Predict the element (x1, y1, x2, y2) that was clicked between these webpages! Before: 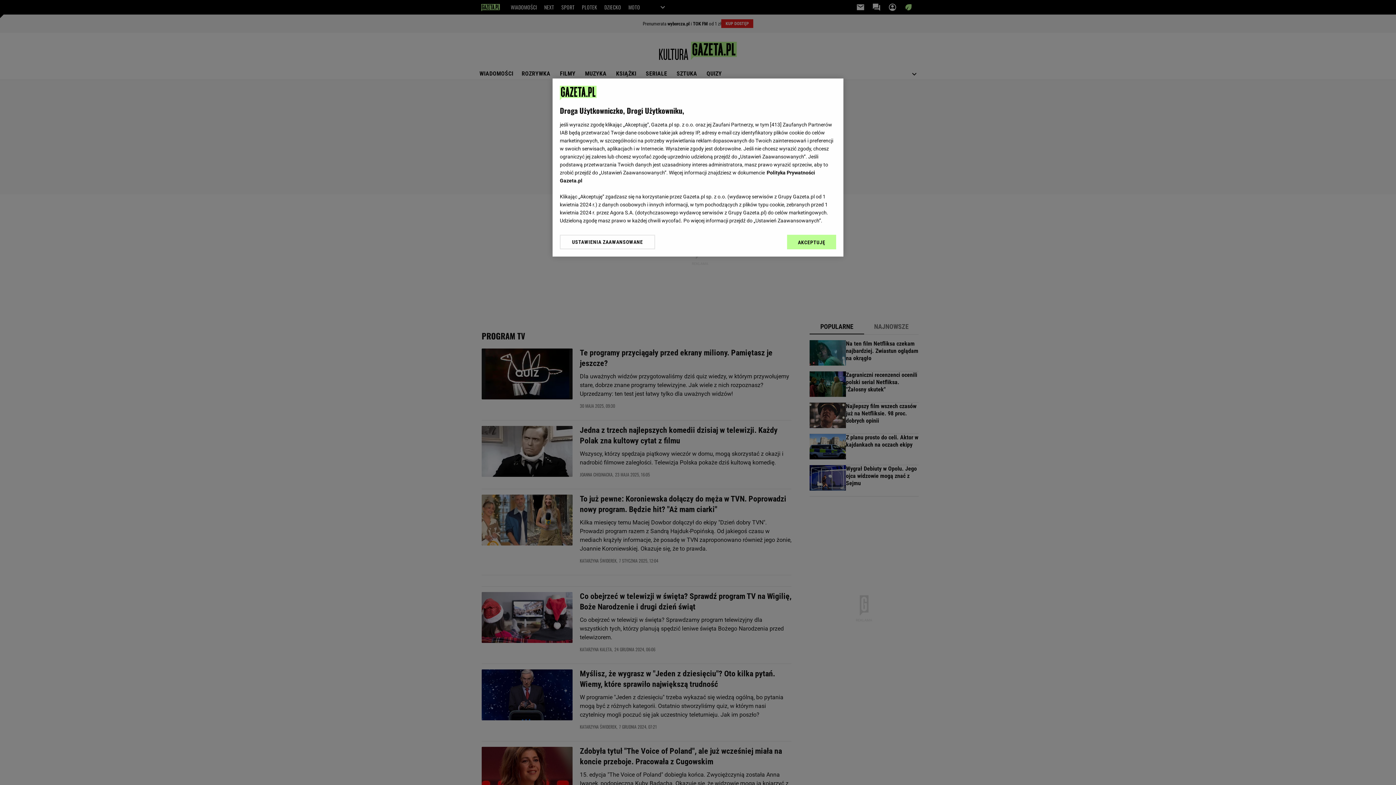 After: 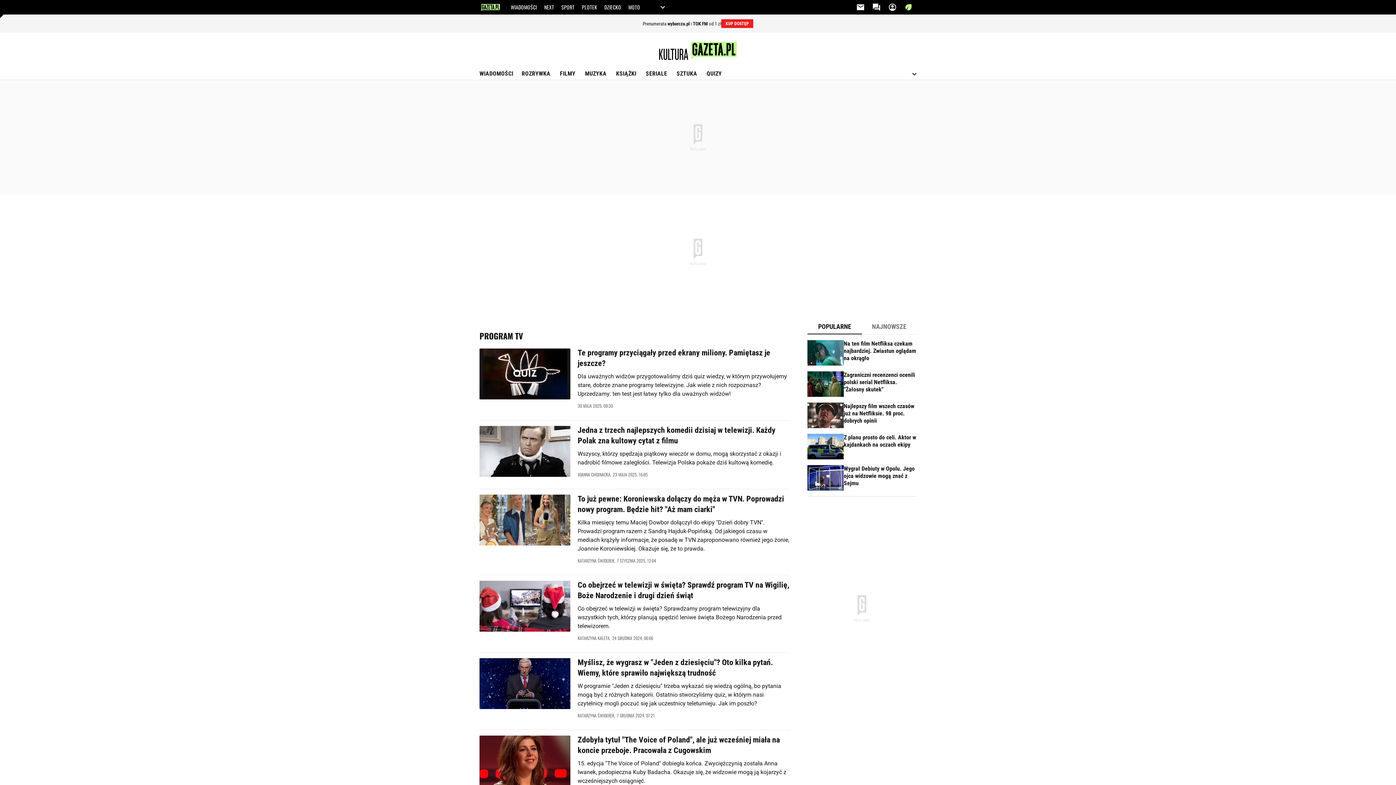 Action: label: AKCEPTUJĘ bbox: (787, 234, 836, 249)